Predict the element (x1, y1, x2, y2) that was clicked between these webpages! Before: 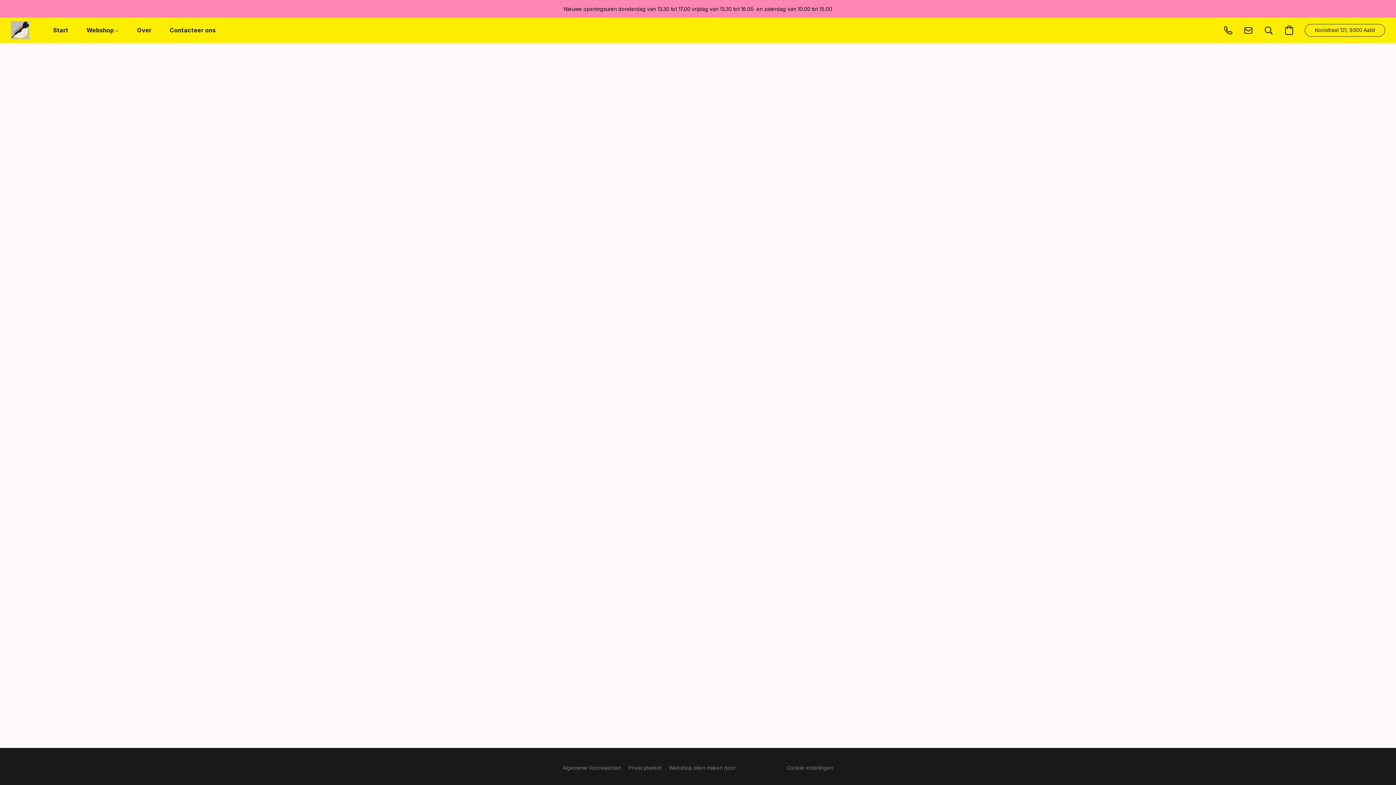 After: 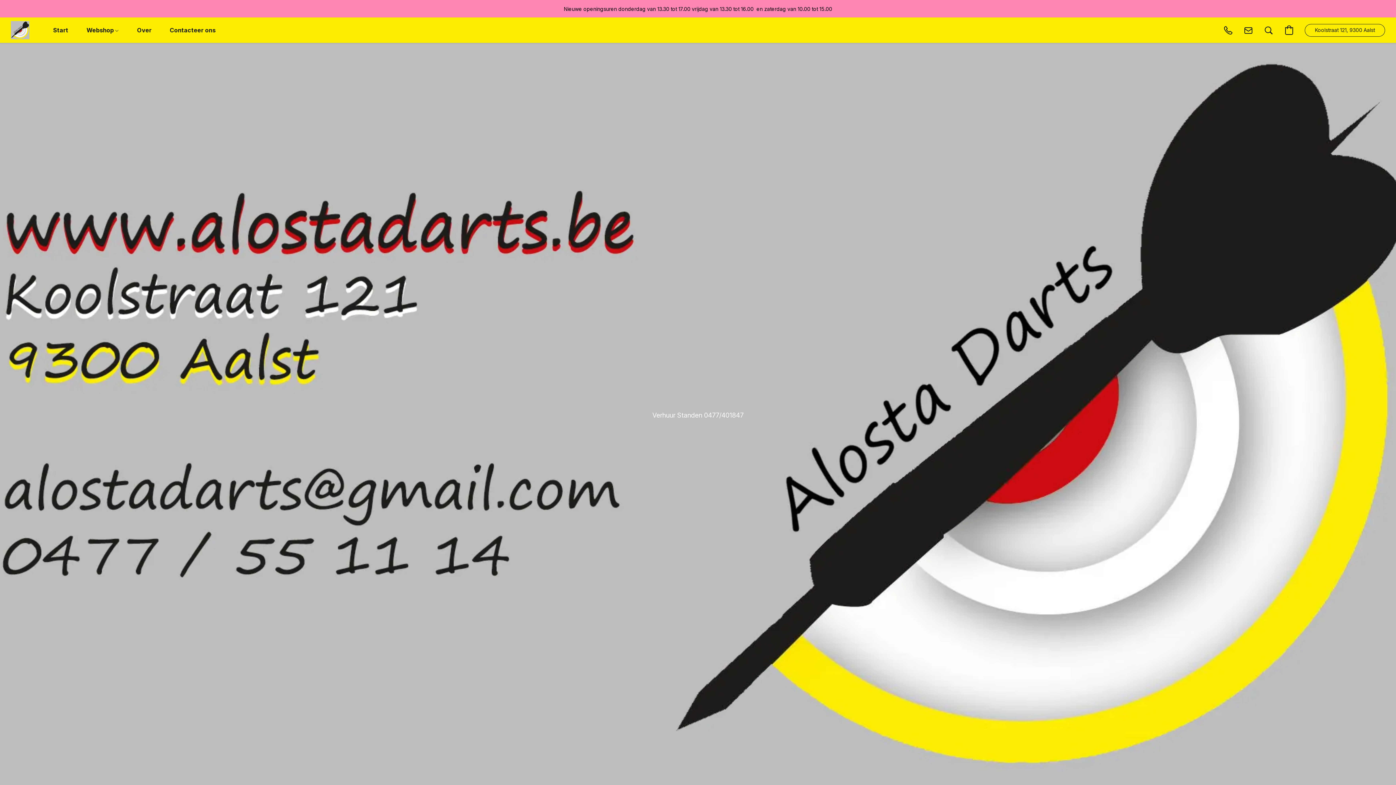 Action: bbox: (44, 22, 77, 37) label: Start